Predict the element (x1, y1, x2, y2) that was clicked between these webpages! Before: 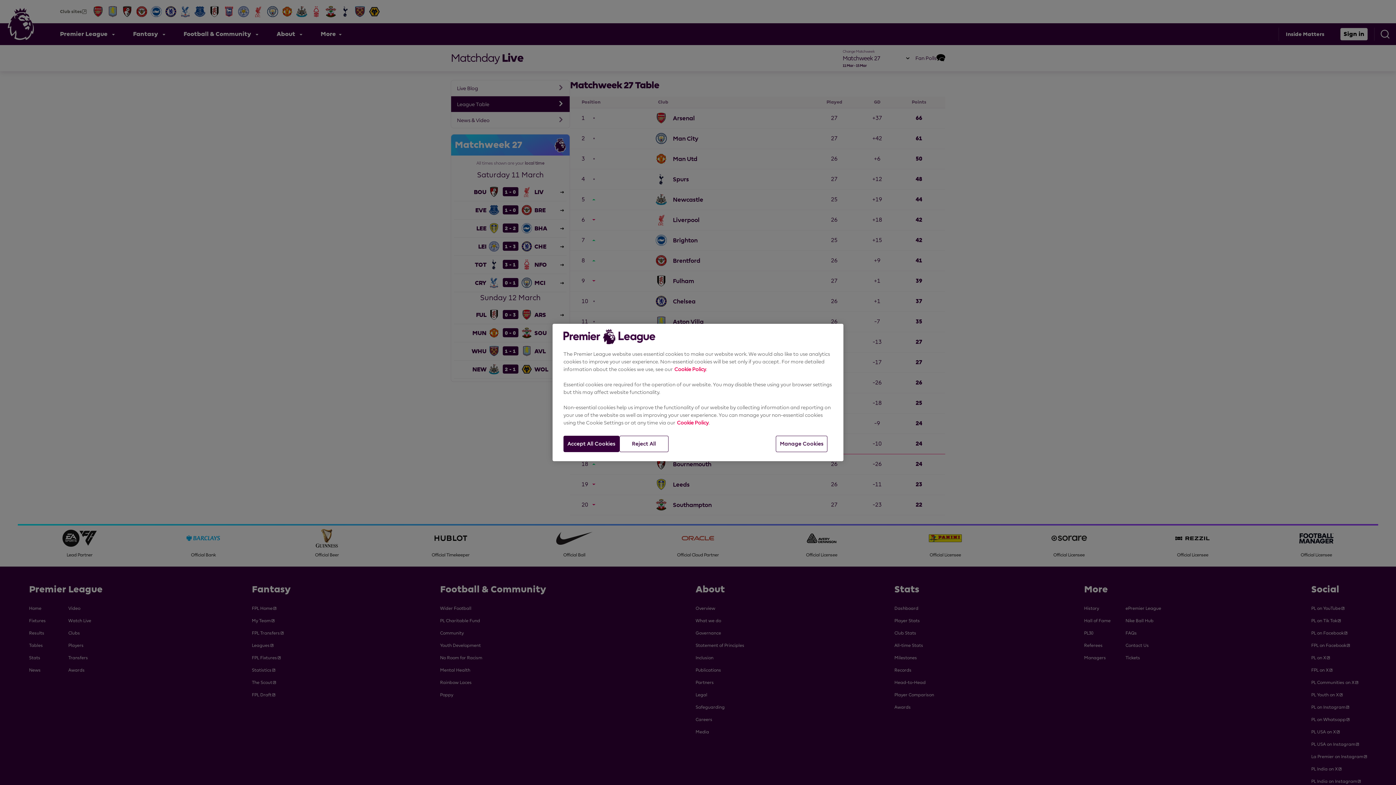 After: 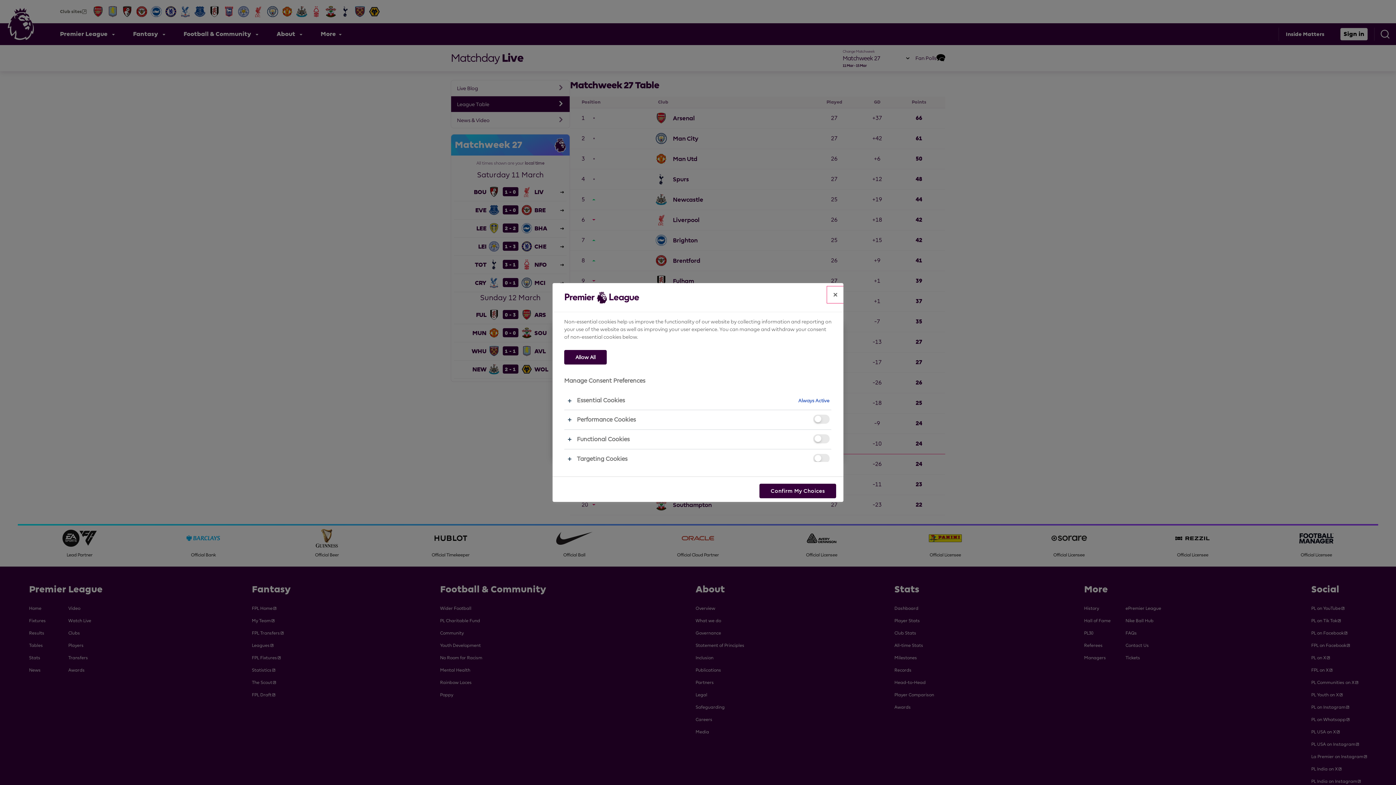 Action: label: Manage Cookies bbox: (776, 436, 827, 452)